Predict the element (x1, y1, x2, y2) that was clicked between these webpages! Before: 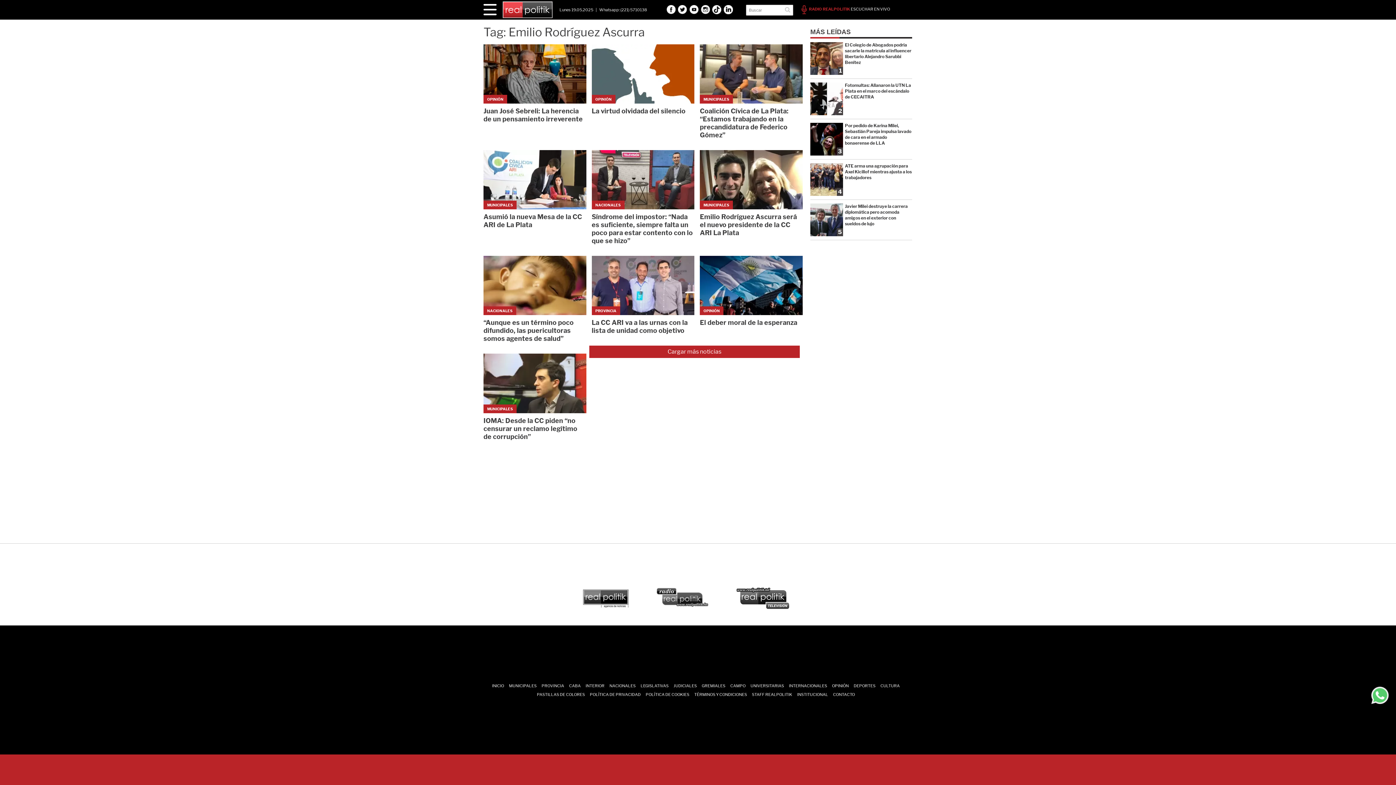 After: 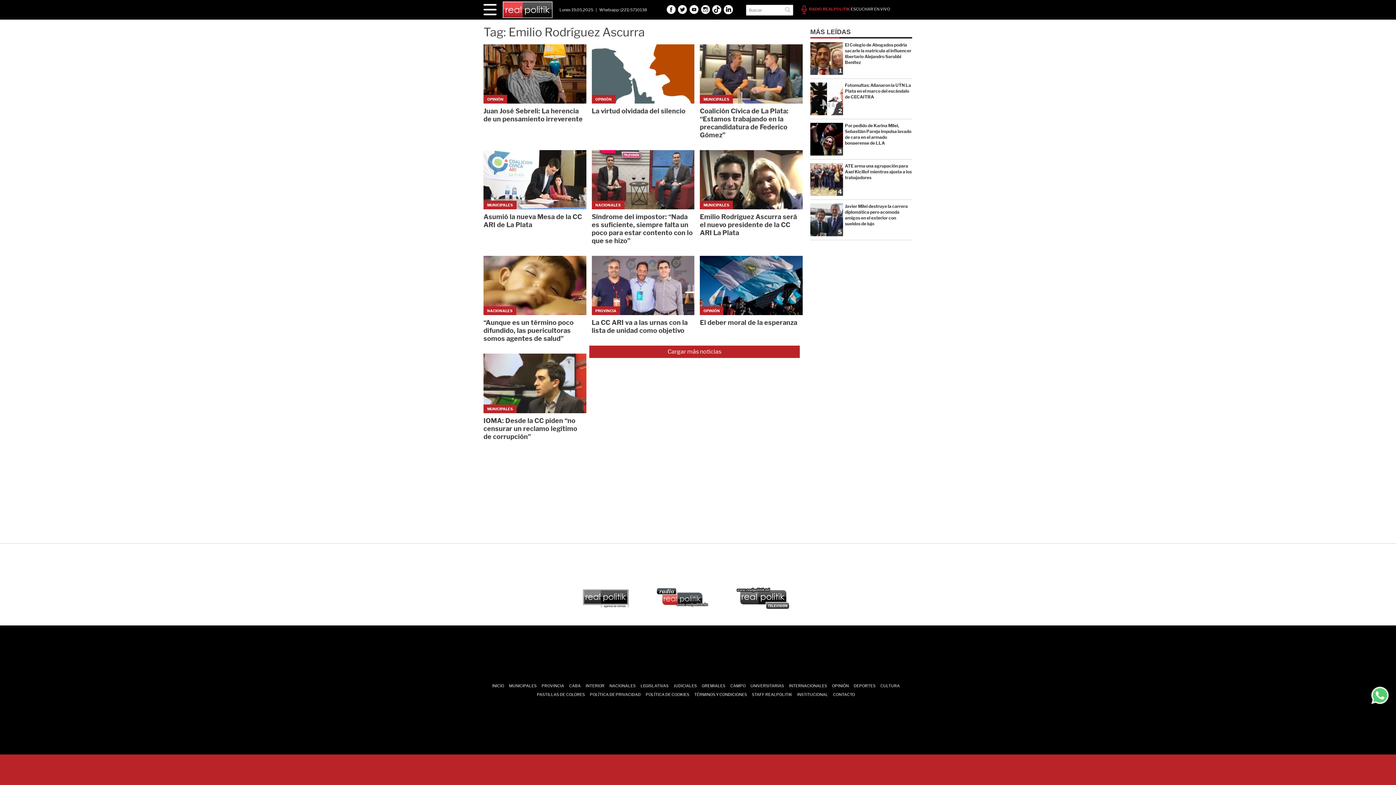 Action: bbox: (654, 606, 709, 613)